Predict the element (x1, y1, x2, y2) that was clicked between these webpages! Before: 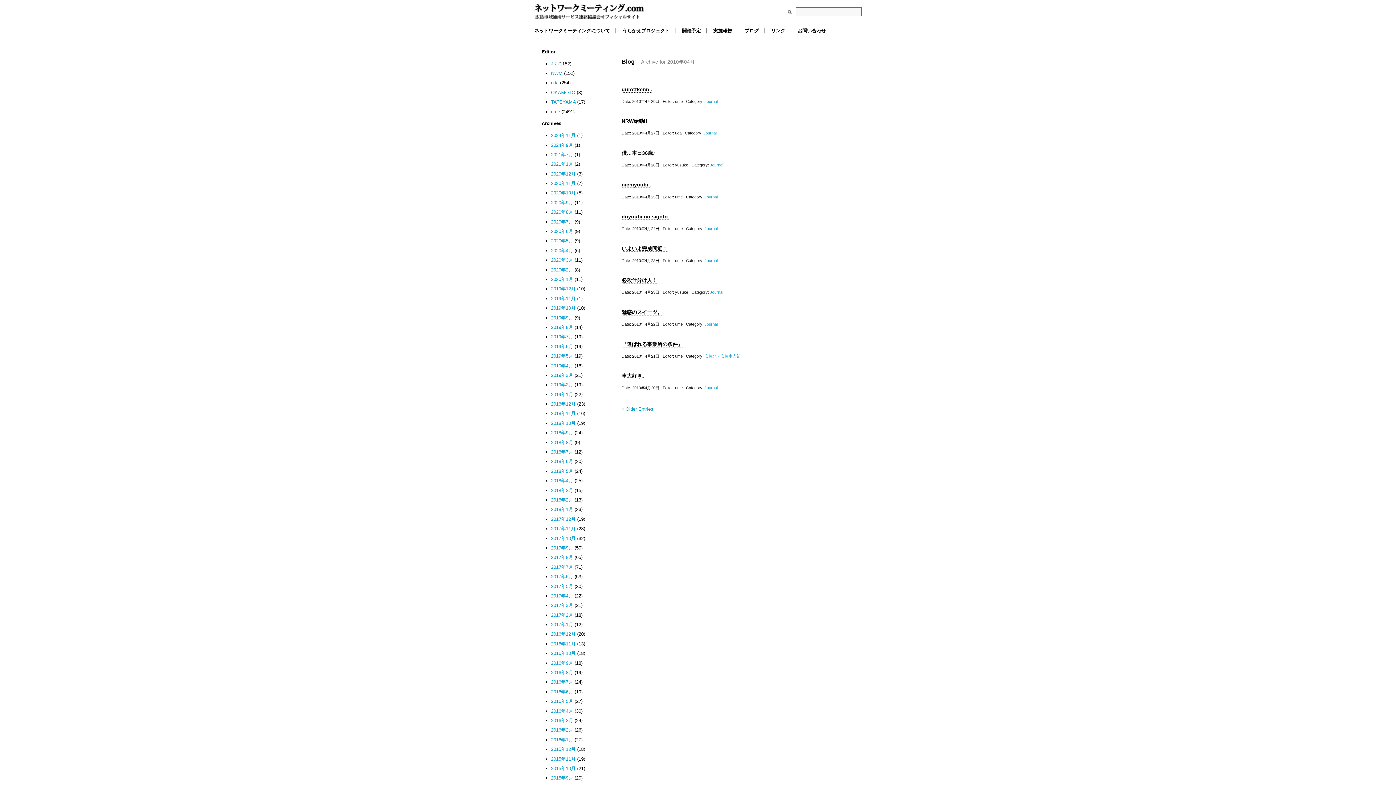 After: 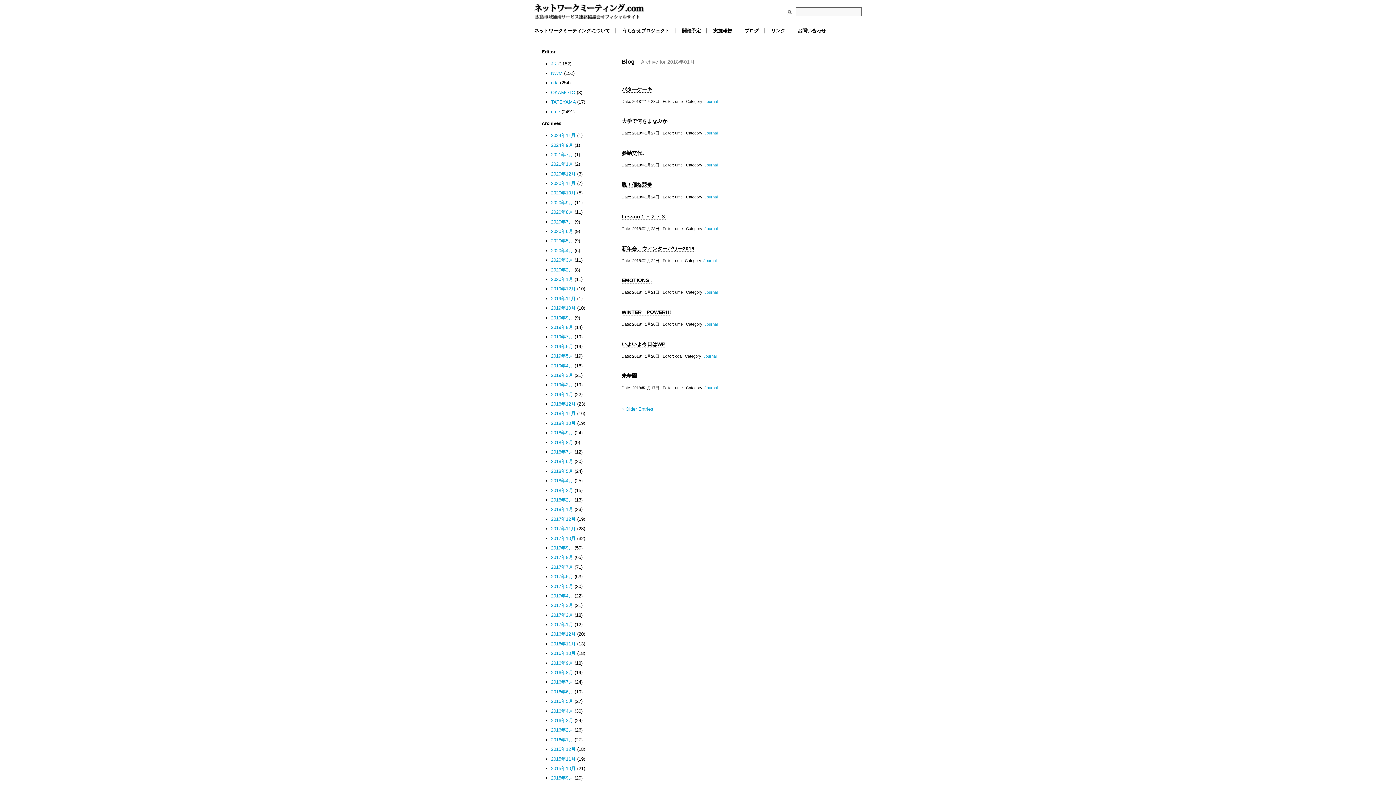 Action: label: 2018年1月 bbox: (551, 507, 573, 512)